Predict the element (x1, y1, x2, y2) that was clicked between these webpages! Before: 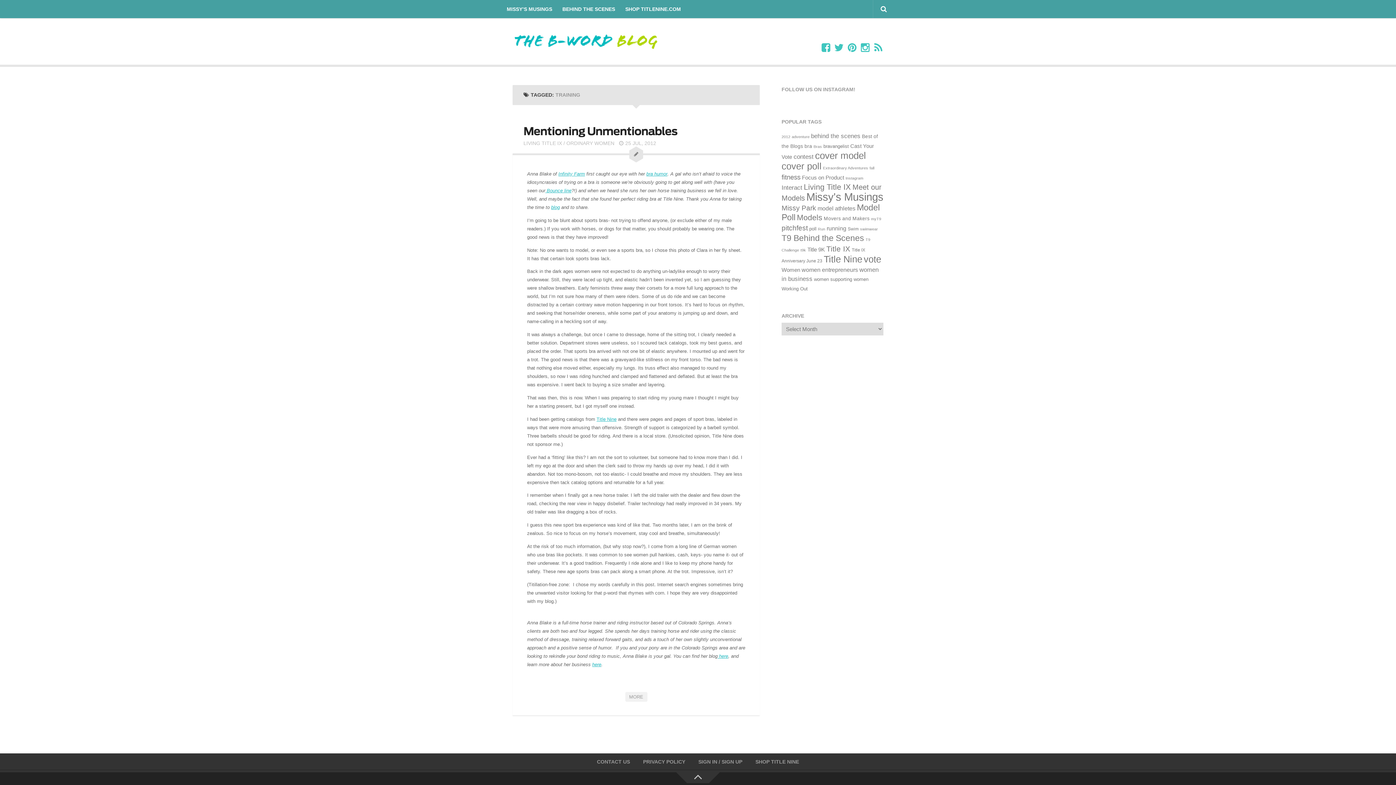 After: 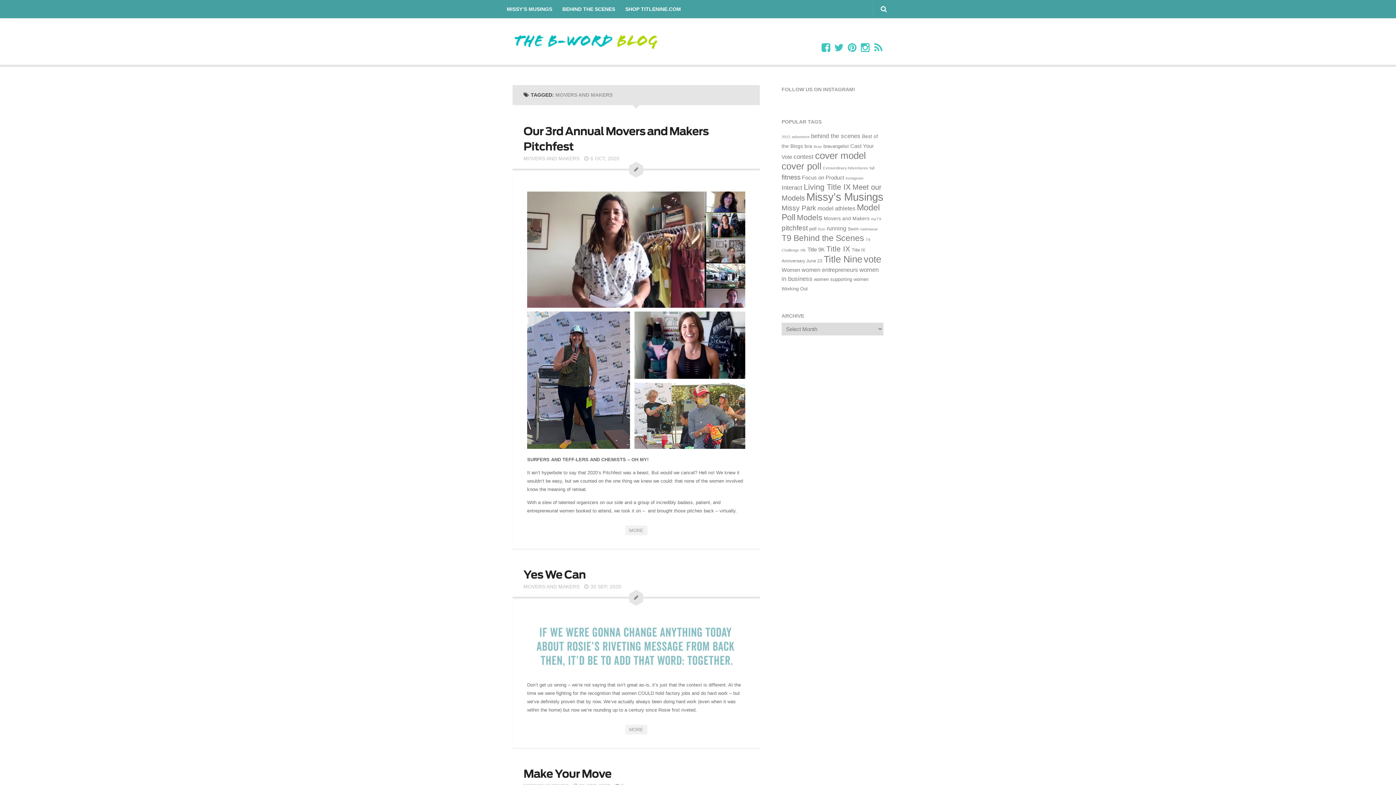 Action: bbox: (824, 216, 869, 221) label: Movers and Makers (10 items)